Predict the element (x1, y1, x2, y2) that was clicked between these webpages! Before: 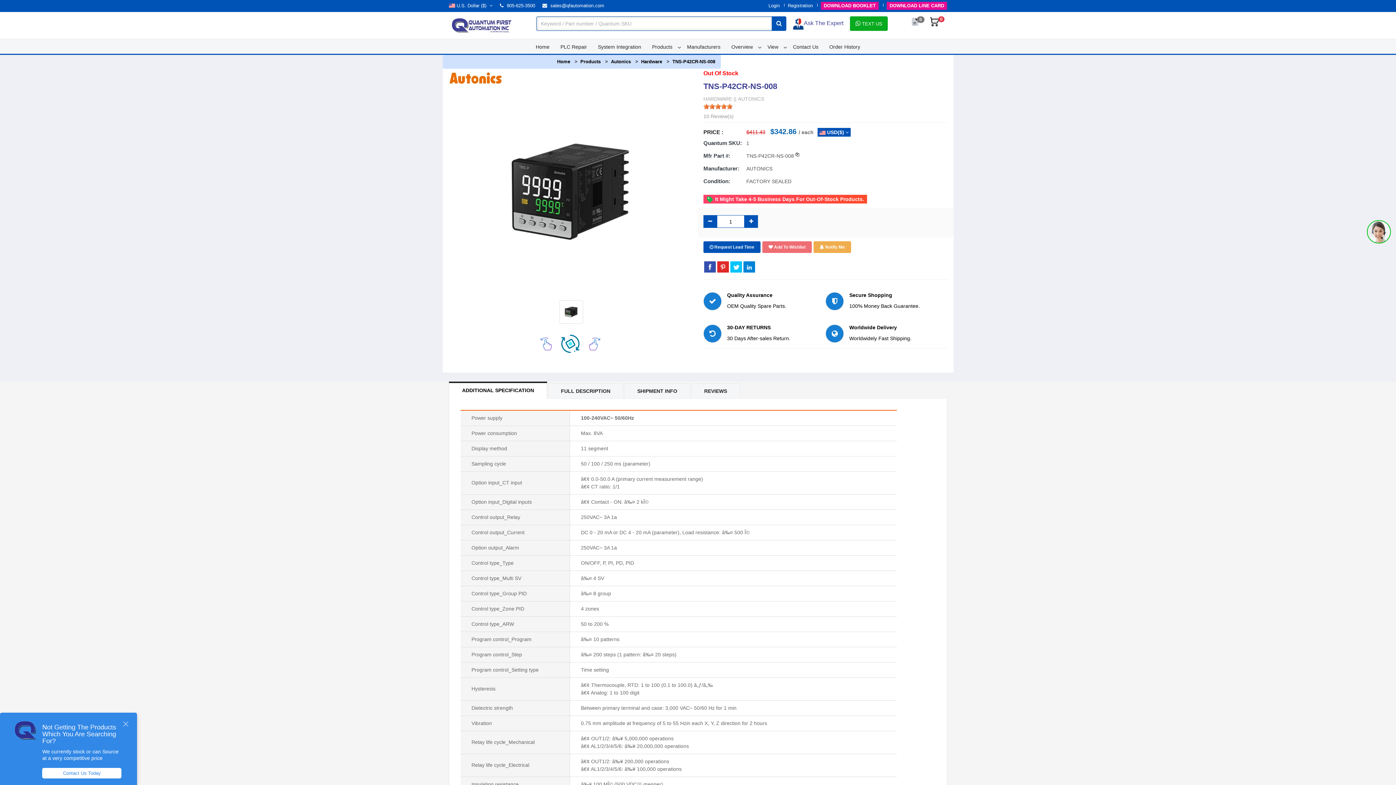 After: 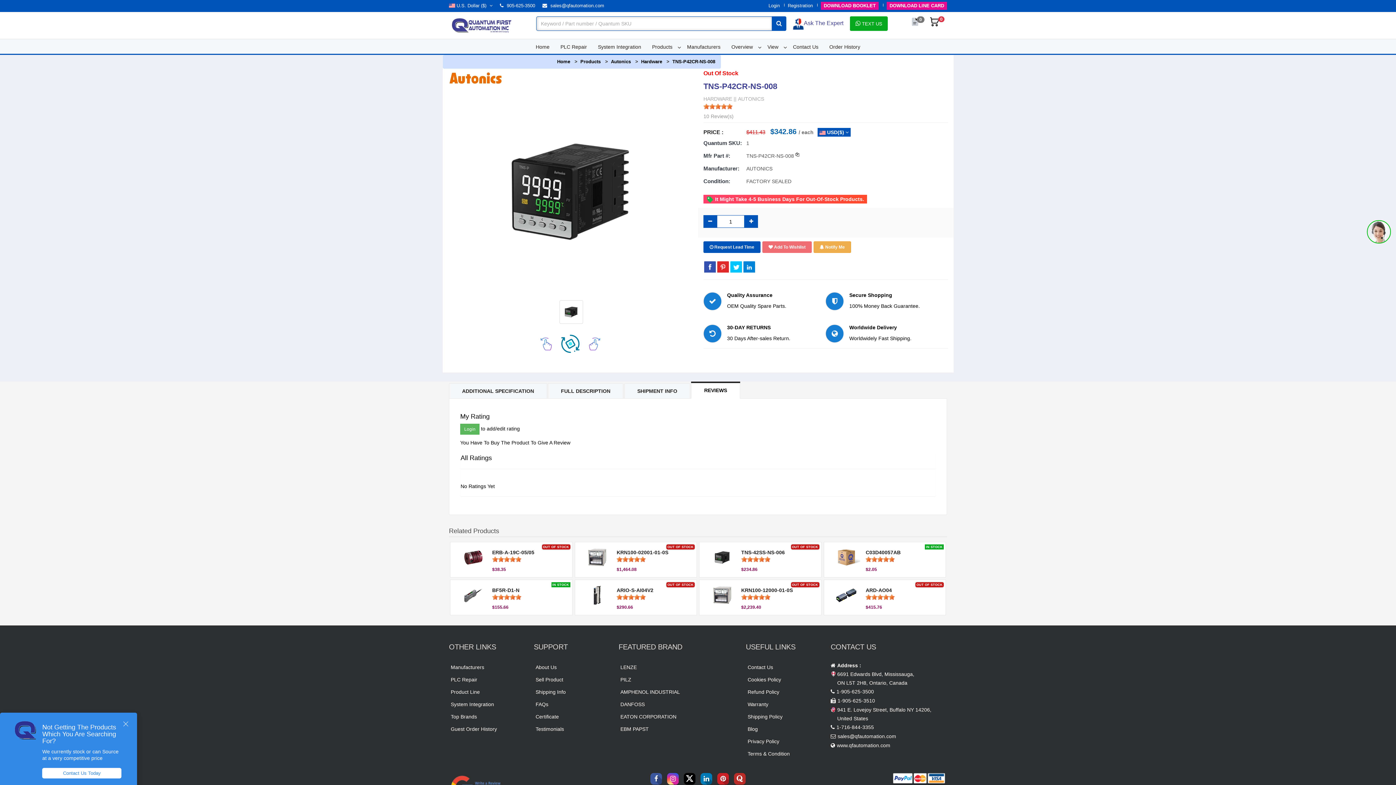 Action: bbox: (691, 383, 740, 398) label: REVIEWS